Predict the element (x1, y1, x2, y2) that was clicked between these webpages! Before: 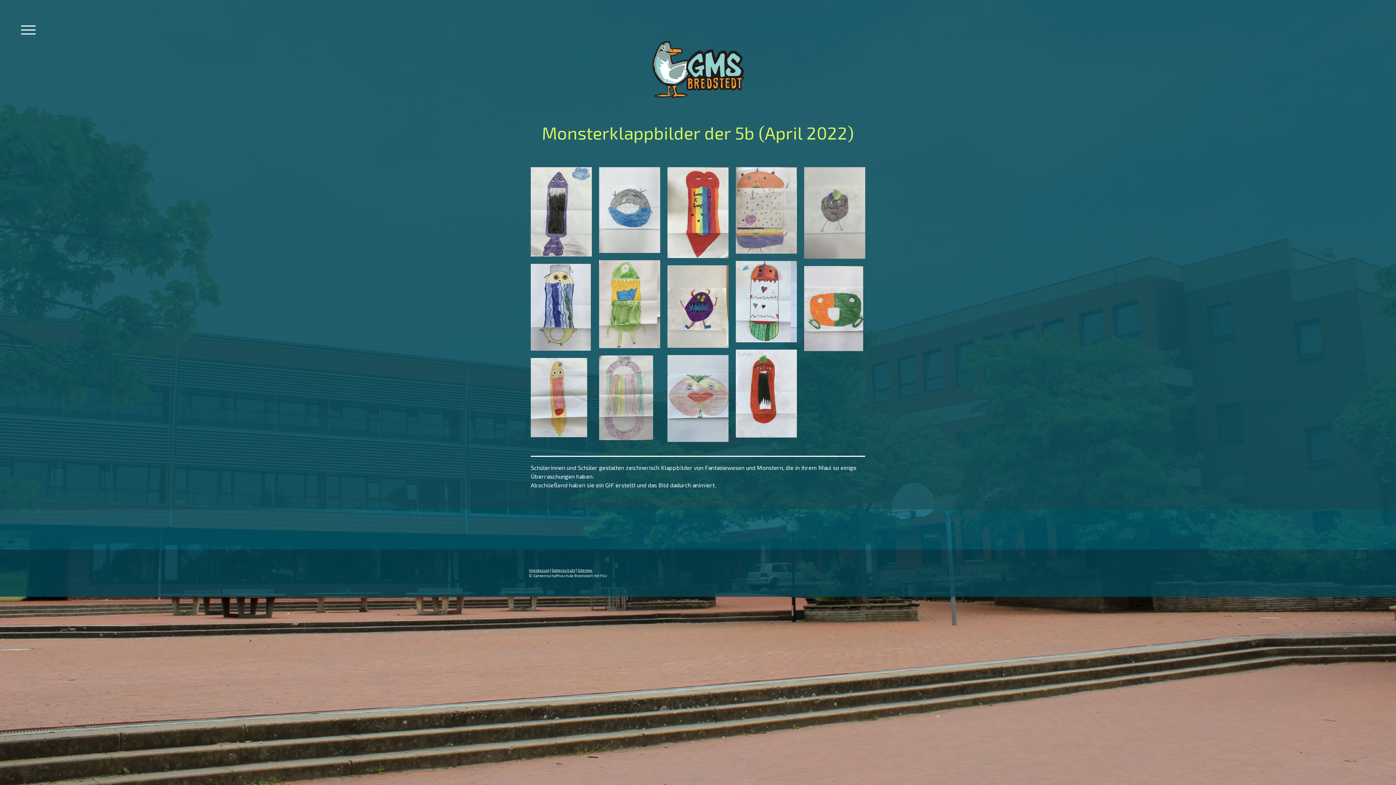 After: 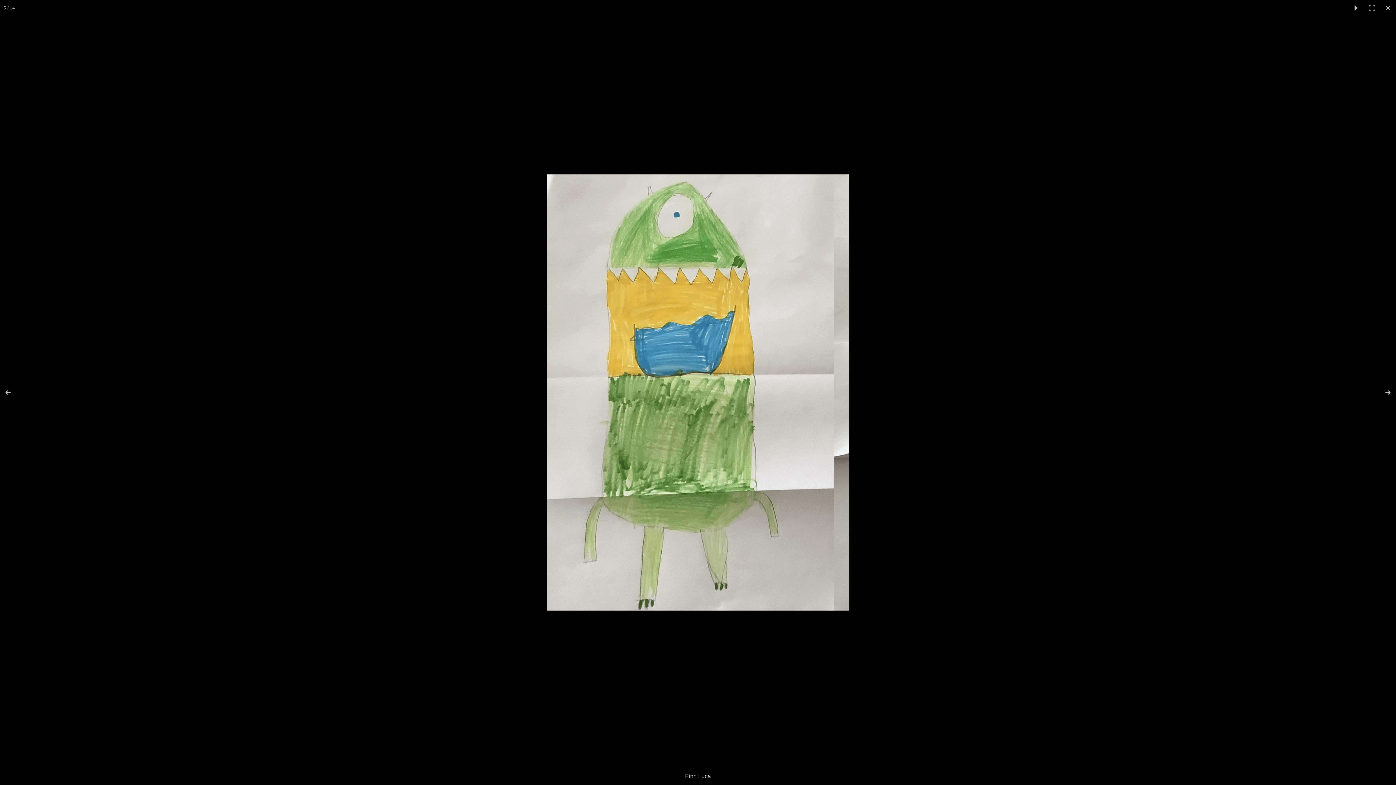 Action: bbox: (599, 260, 660, 348)